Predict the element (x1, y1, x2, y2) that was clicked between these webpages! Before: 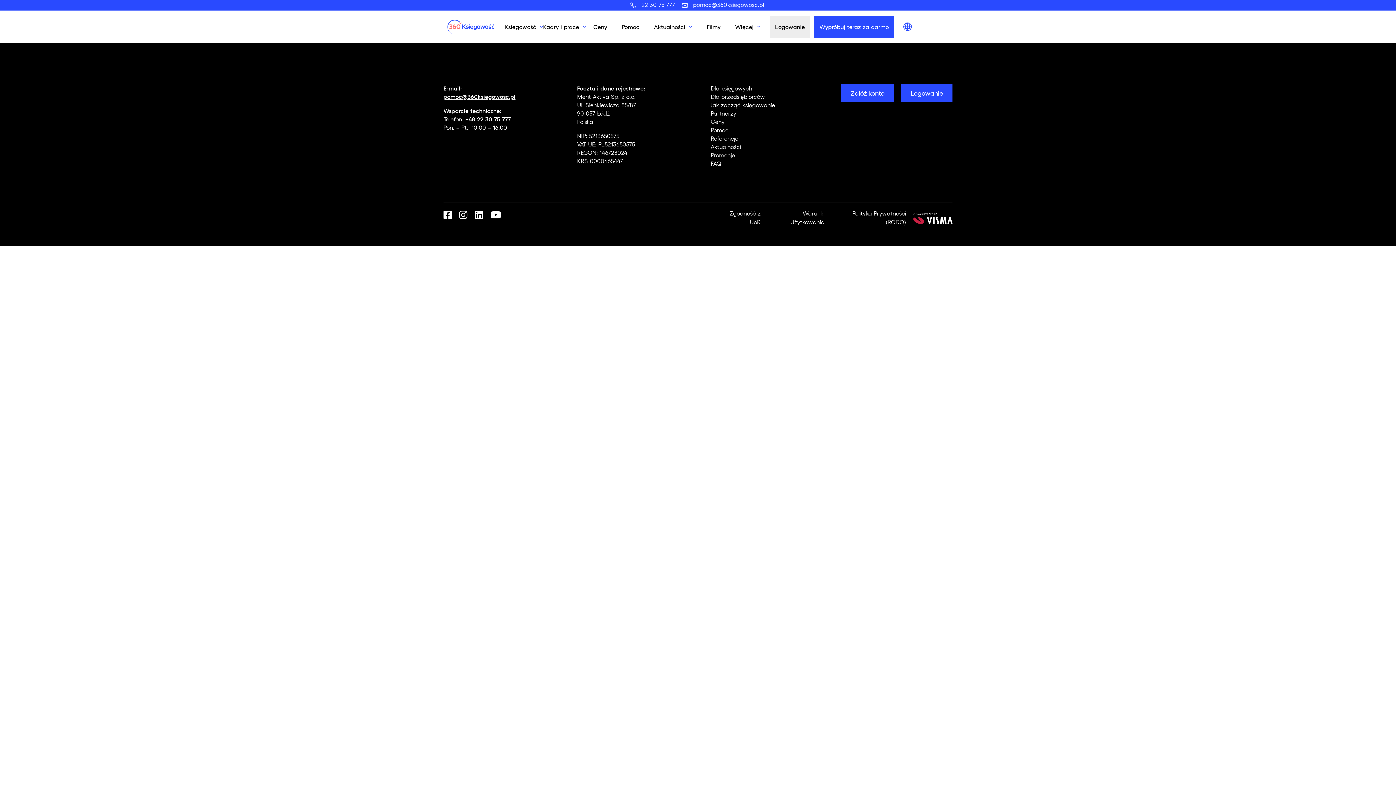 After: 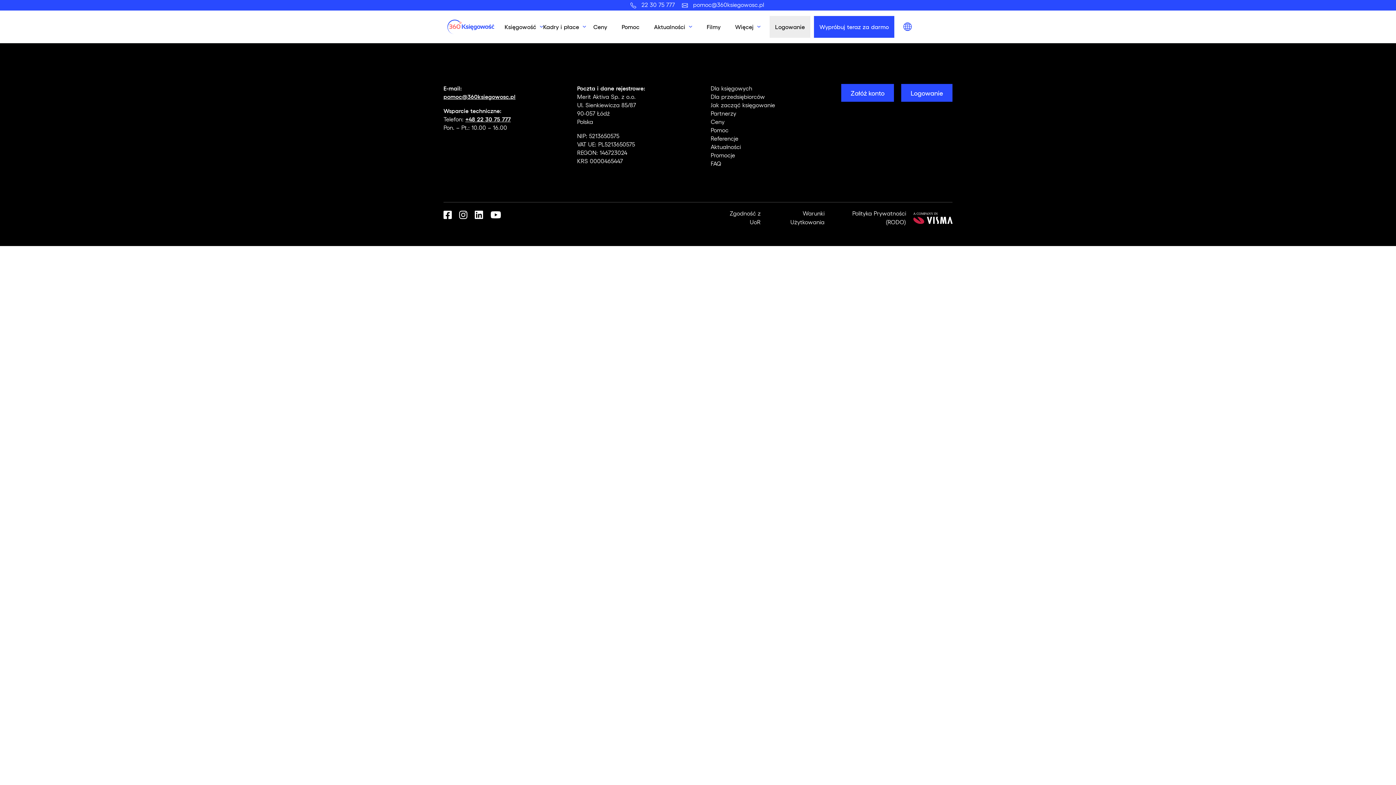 Action: bbox: (640, 0, 680, 9) label: 22 30 75 777  